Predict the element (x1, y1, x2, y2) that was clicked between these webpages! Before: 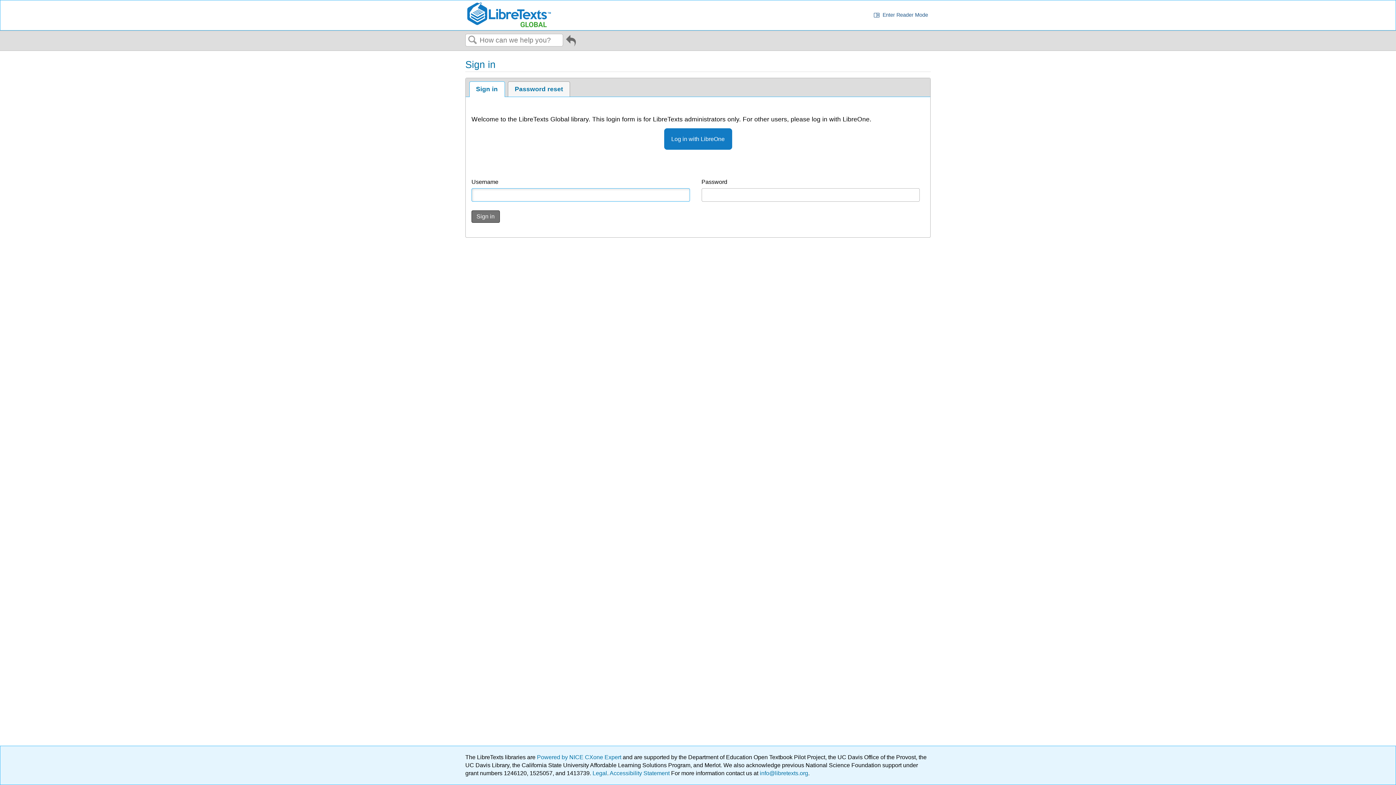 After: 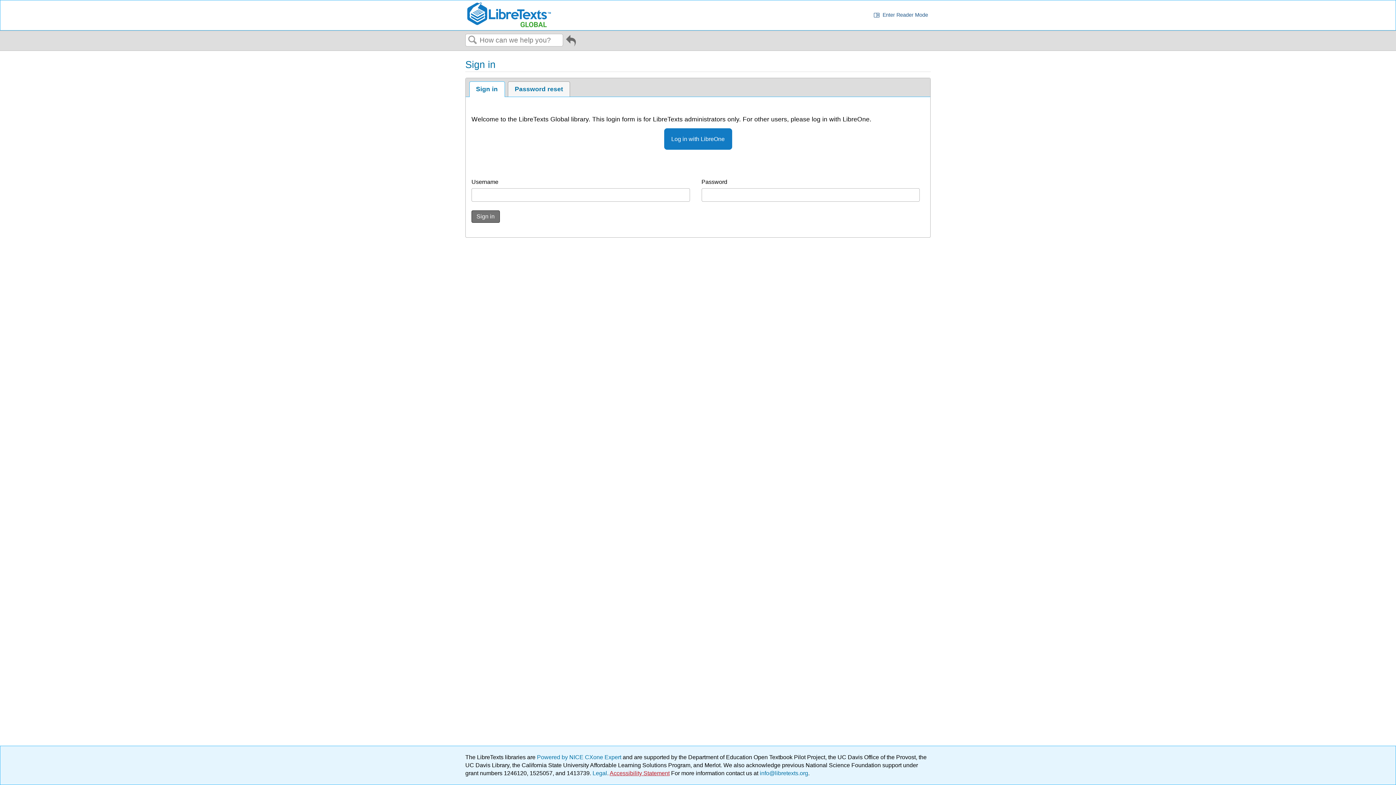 Action: label: Accessibility Statement bbox: (609, 770, 669, 776)